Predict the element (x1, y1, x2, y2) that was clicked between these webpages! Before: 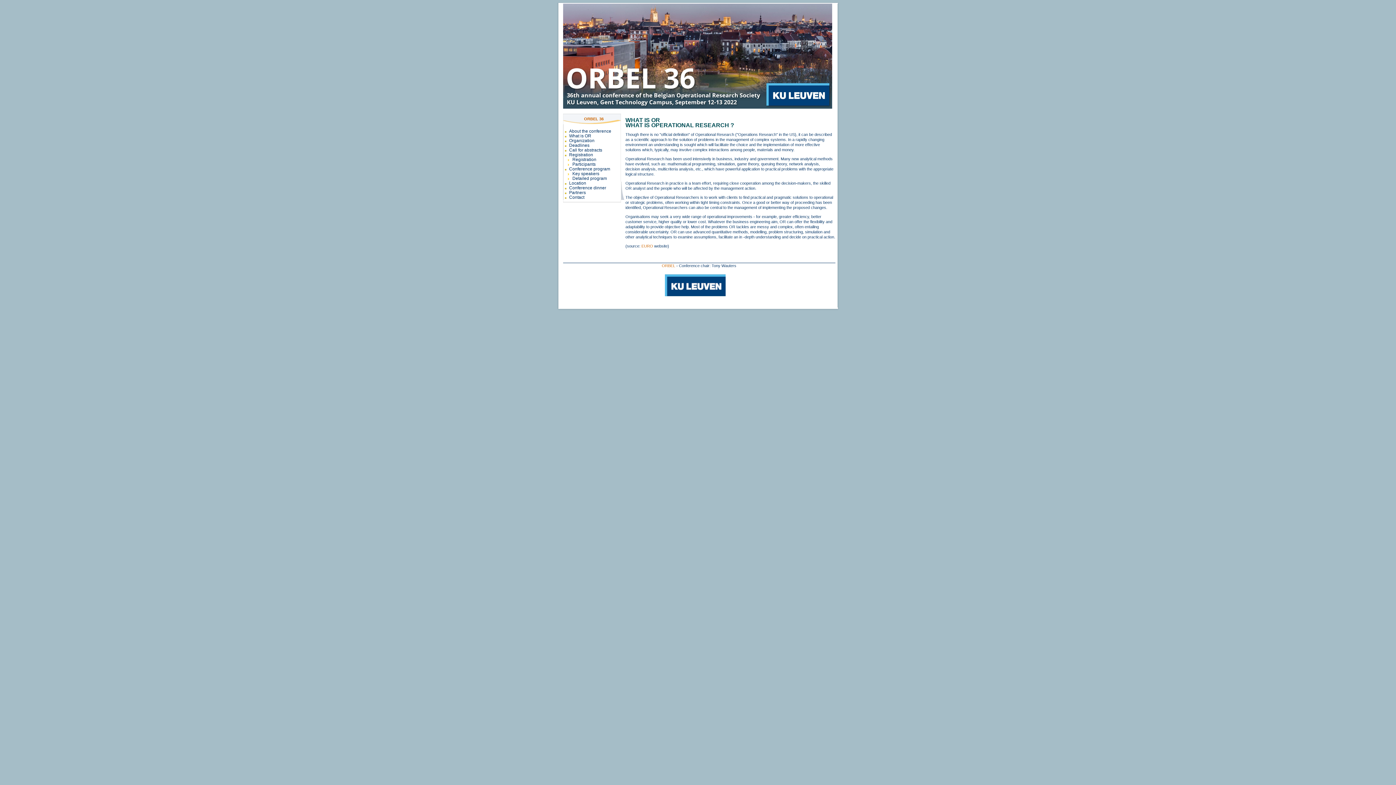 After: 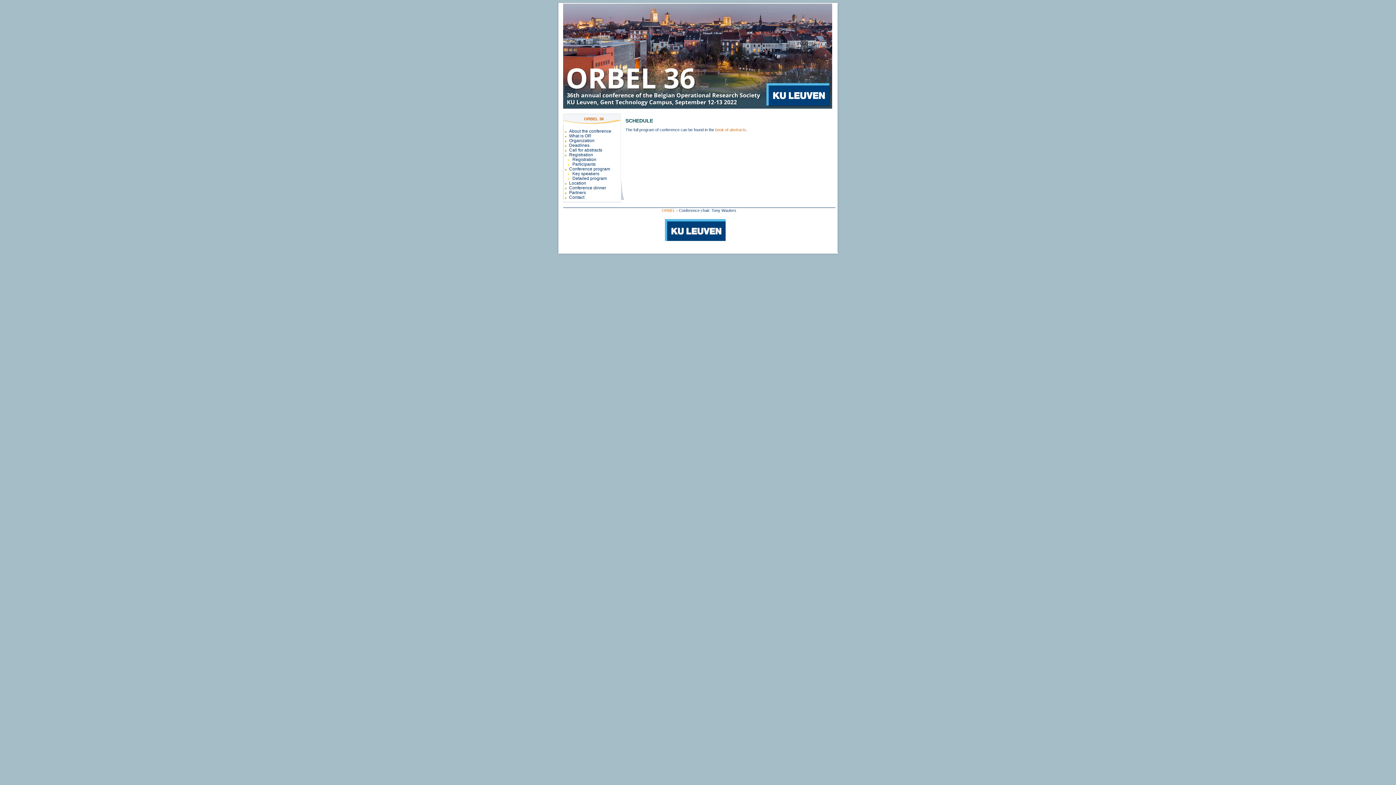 Action: label: Conference program bbox: (569, 166, 610, 171)